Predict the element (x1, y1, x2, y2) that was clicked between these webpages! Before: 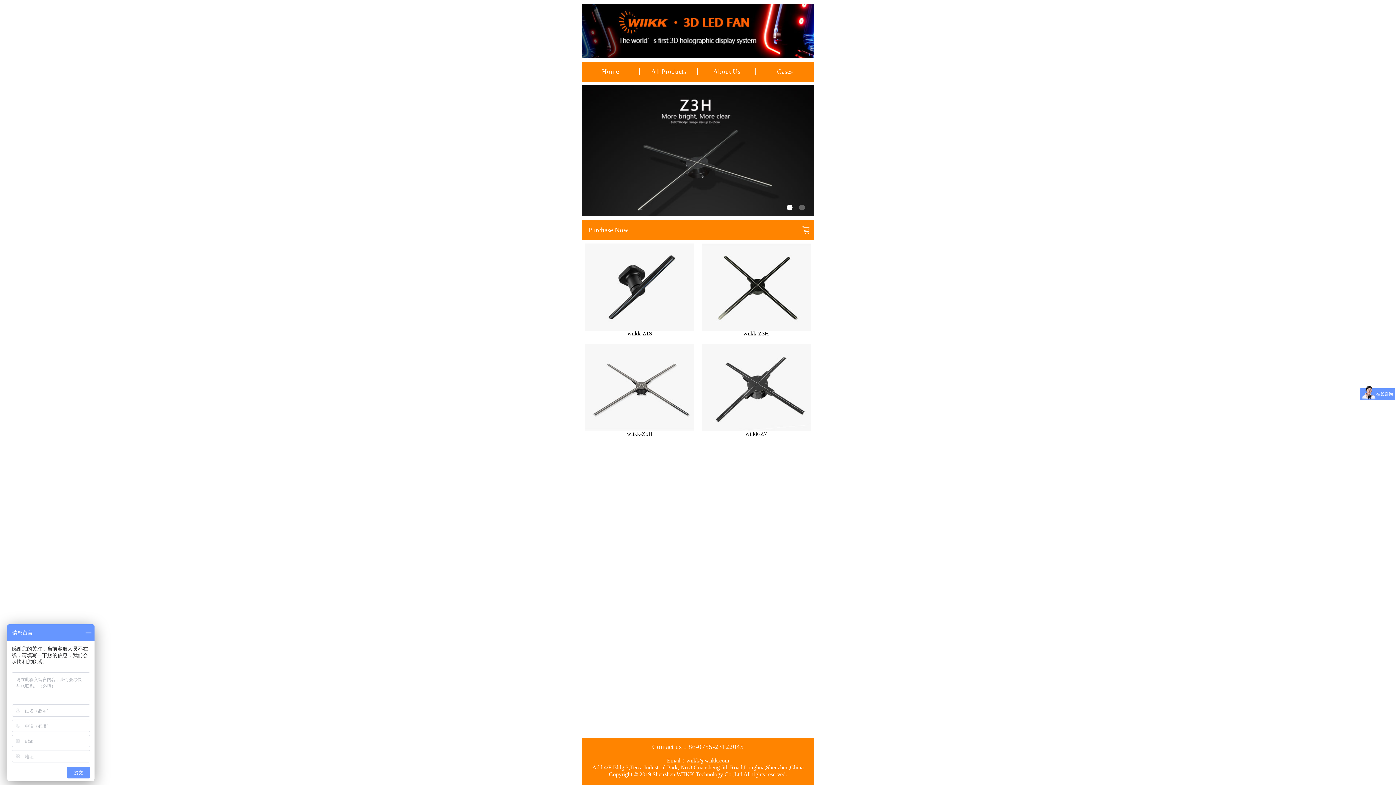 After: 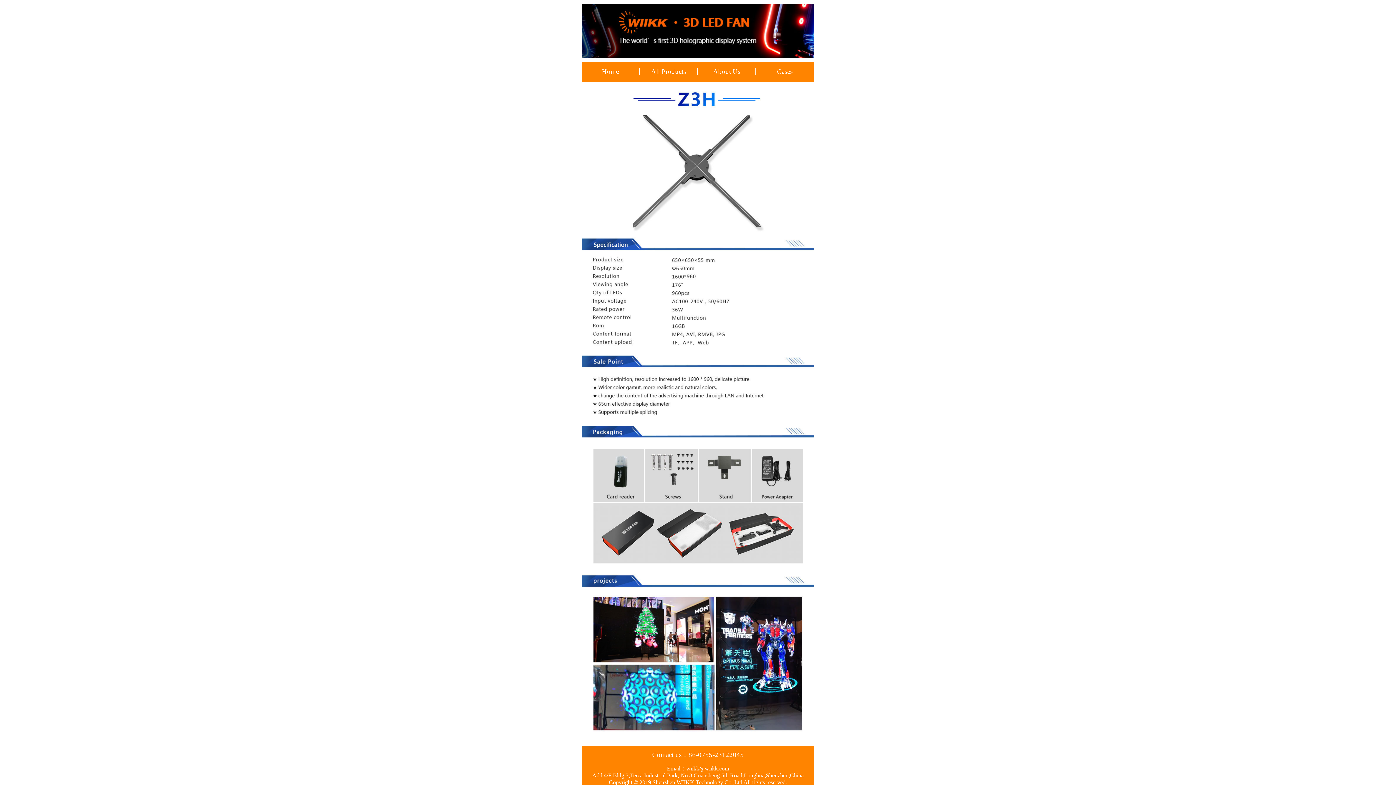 Action: bbox: (701, 283, 810, 336) label: wiikk-Z3H